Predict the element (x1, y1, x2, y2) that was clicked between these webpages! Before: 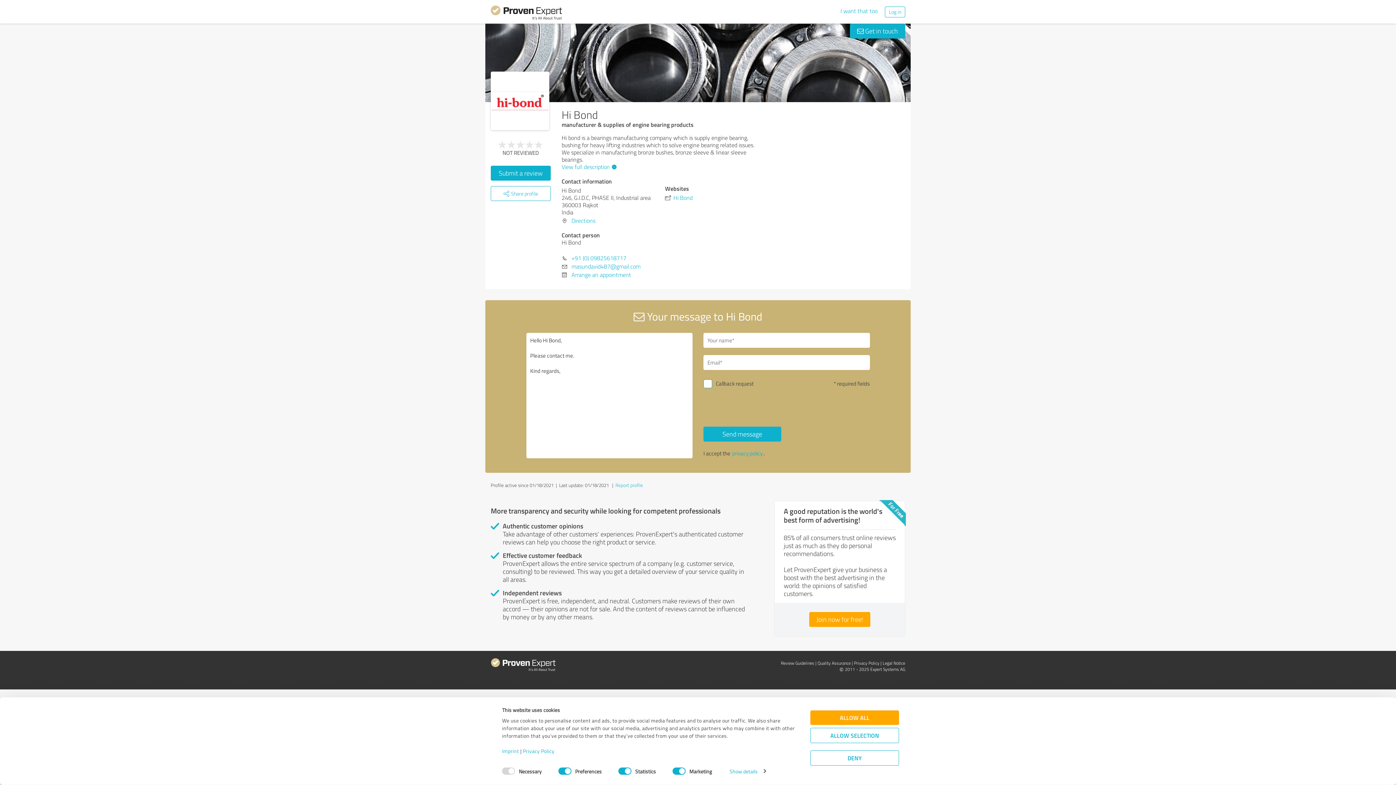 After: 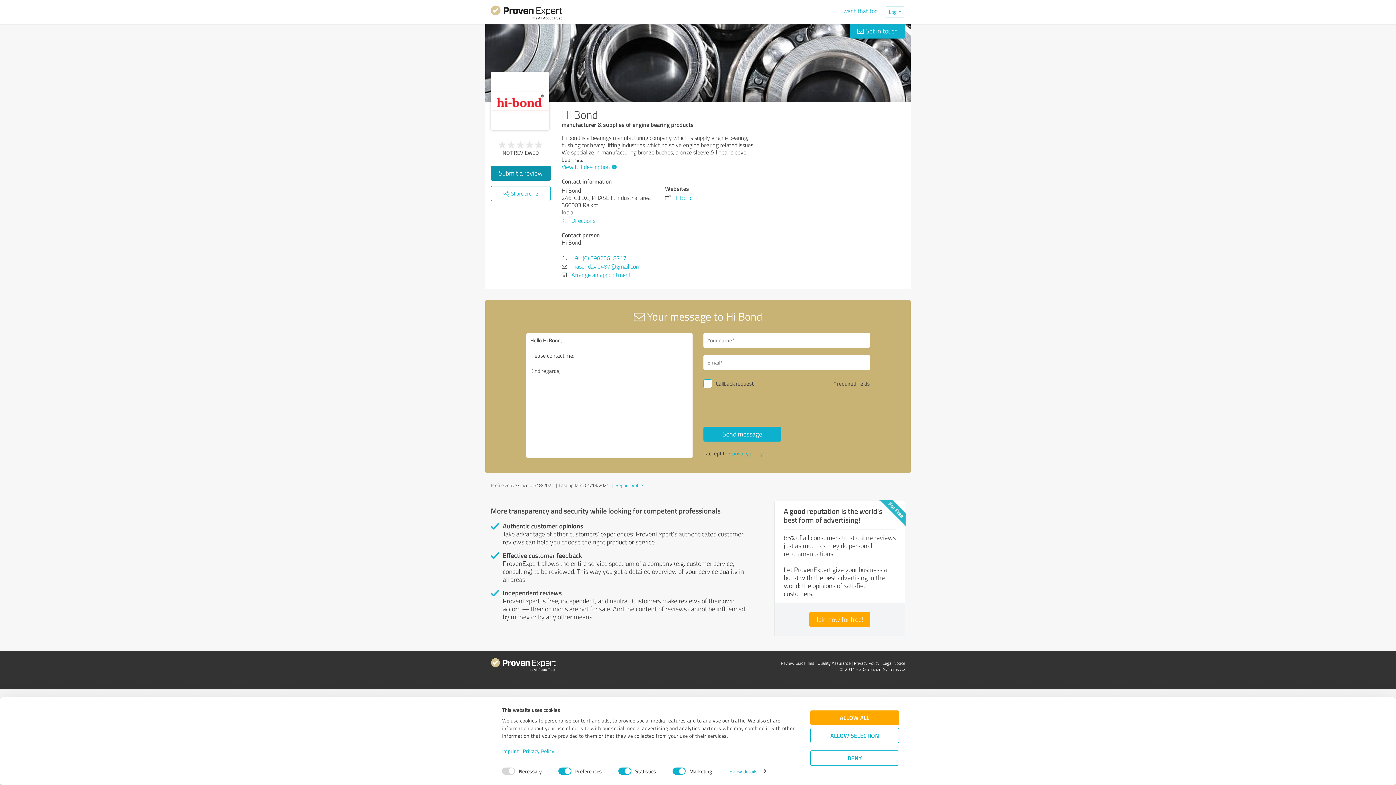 Action: bbox: (490, 165, 550, 180) label: Submit a review